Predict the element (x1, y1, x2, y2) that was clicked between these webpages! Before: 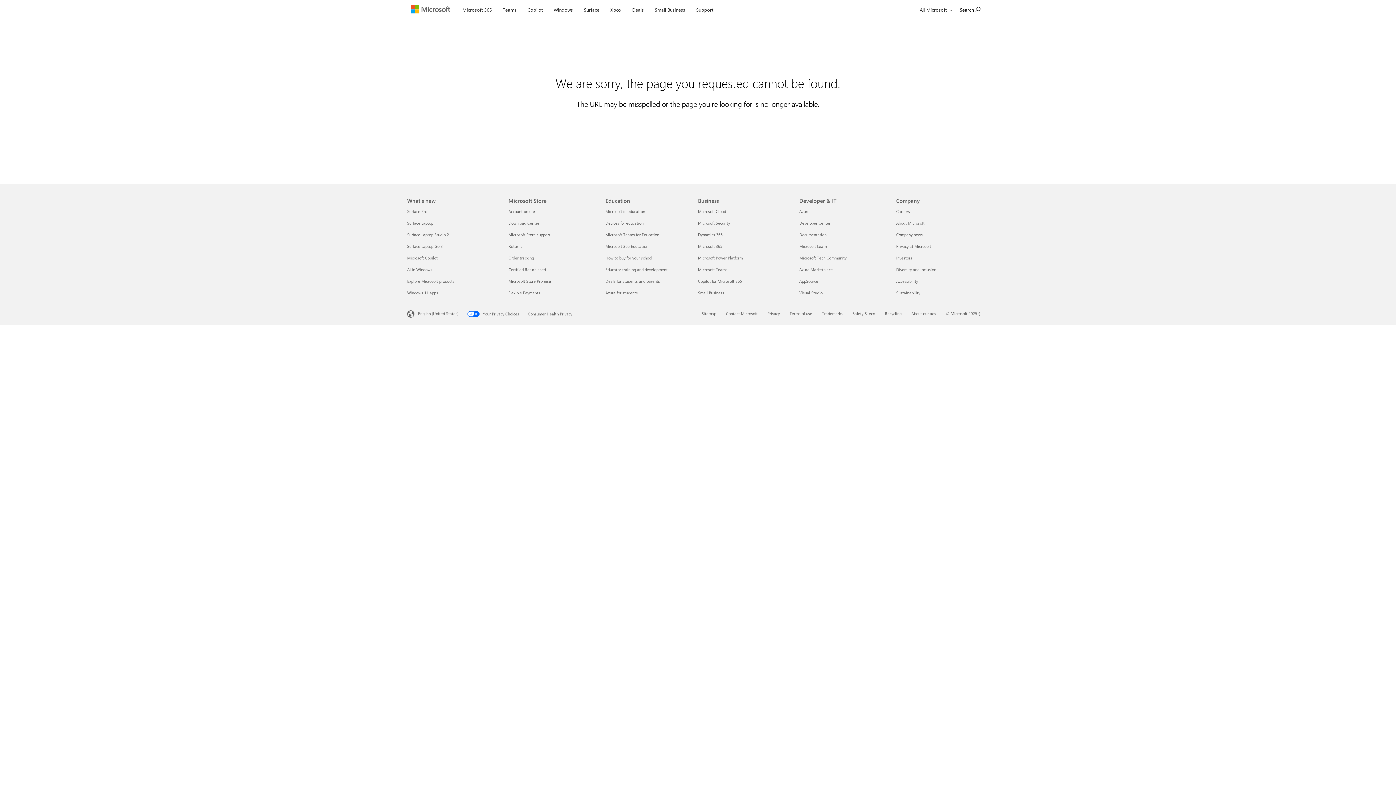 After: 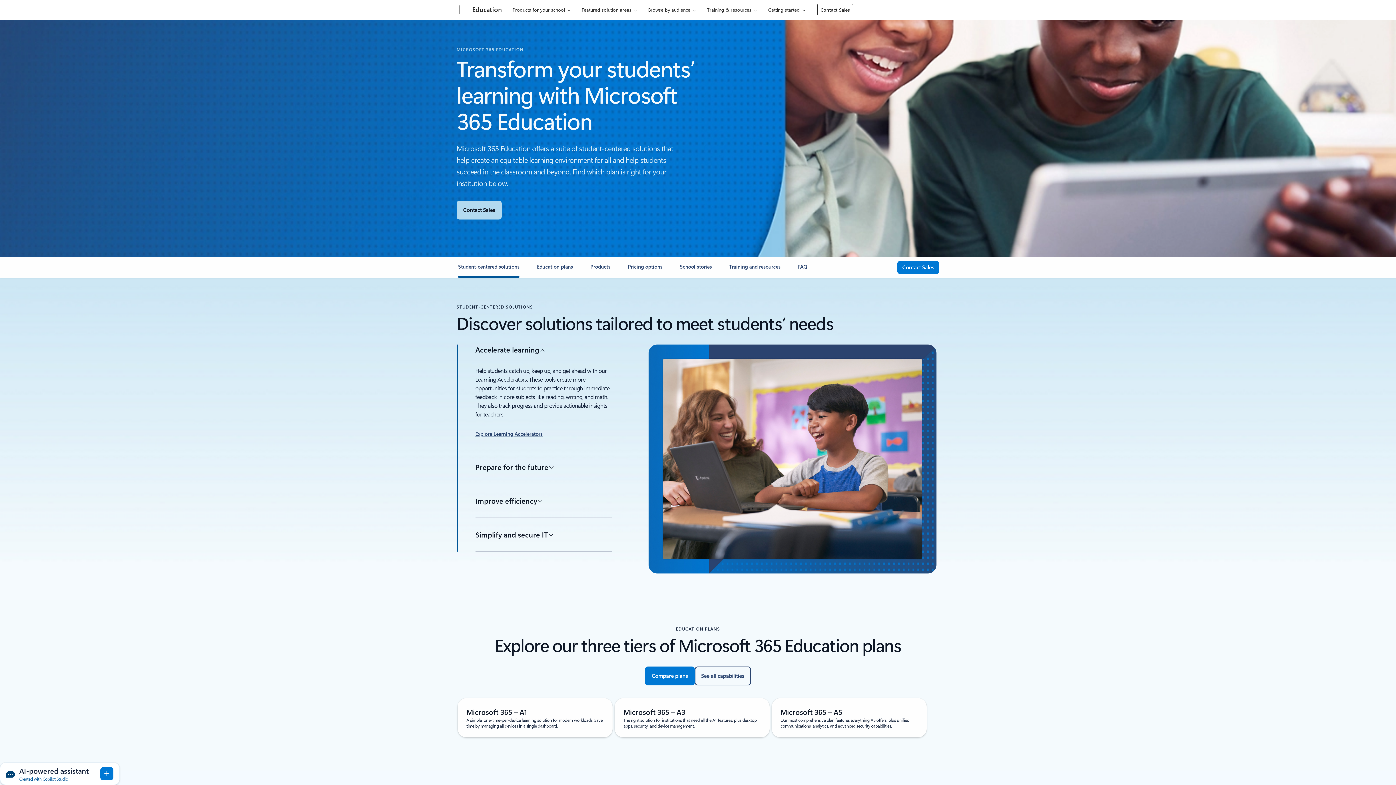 Action: bbox: (605, 243, 648, 249) label: Microsoft 365 Education Education